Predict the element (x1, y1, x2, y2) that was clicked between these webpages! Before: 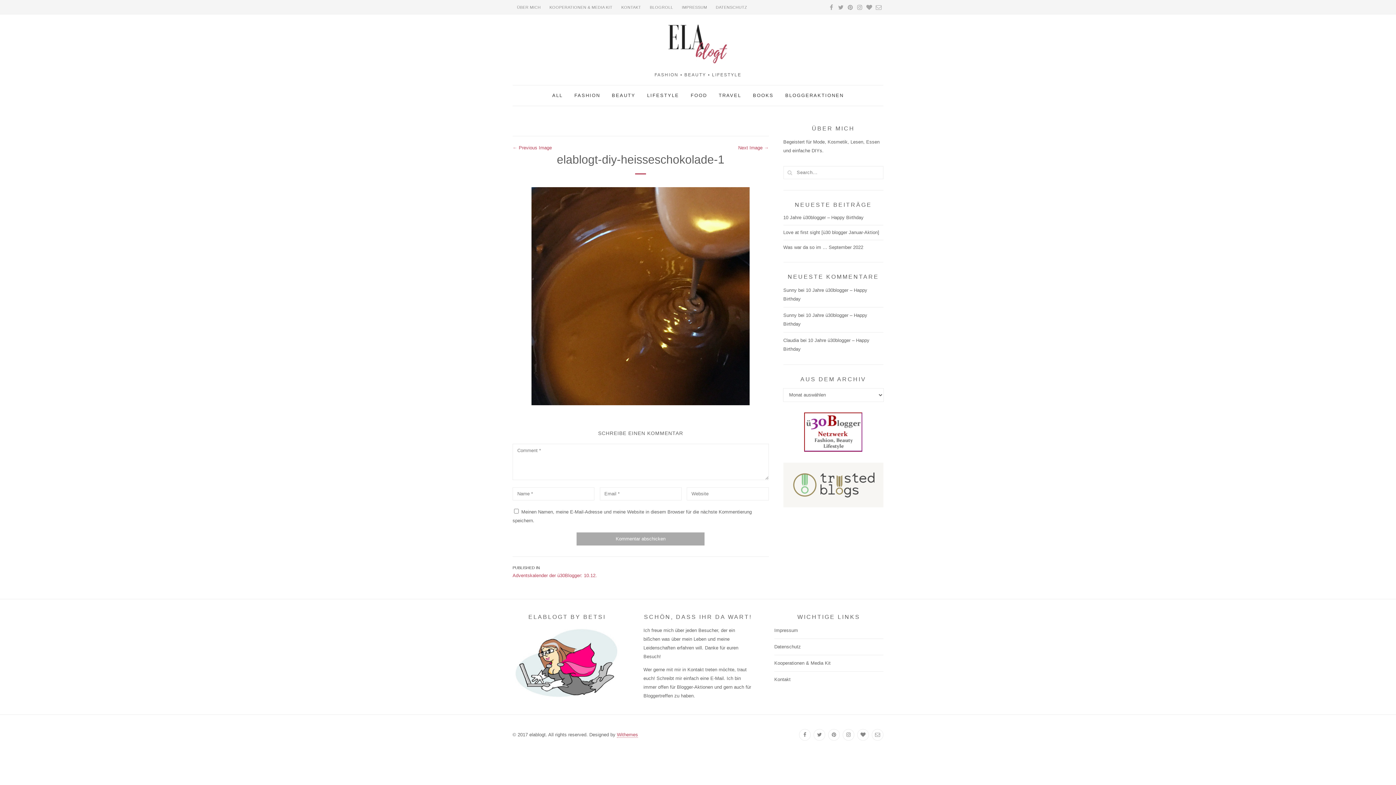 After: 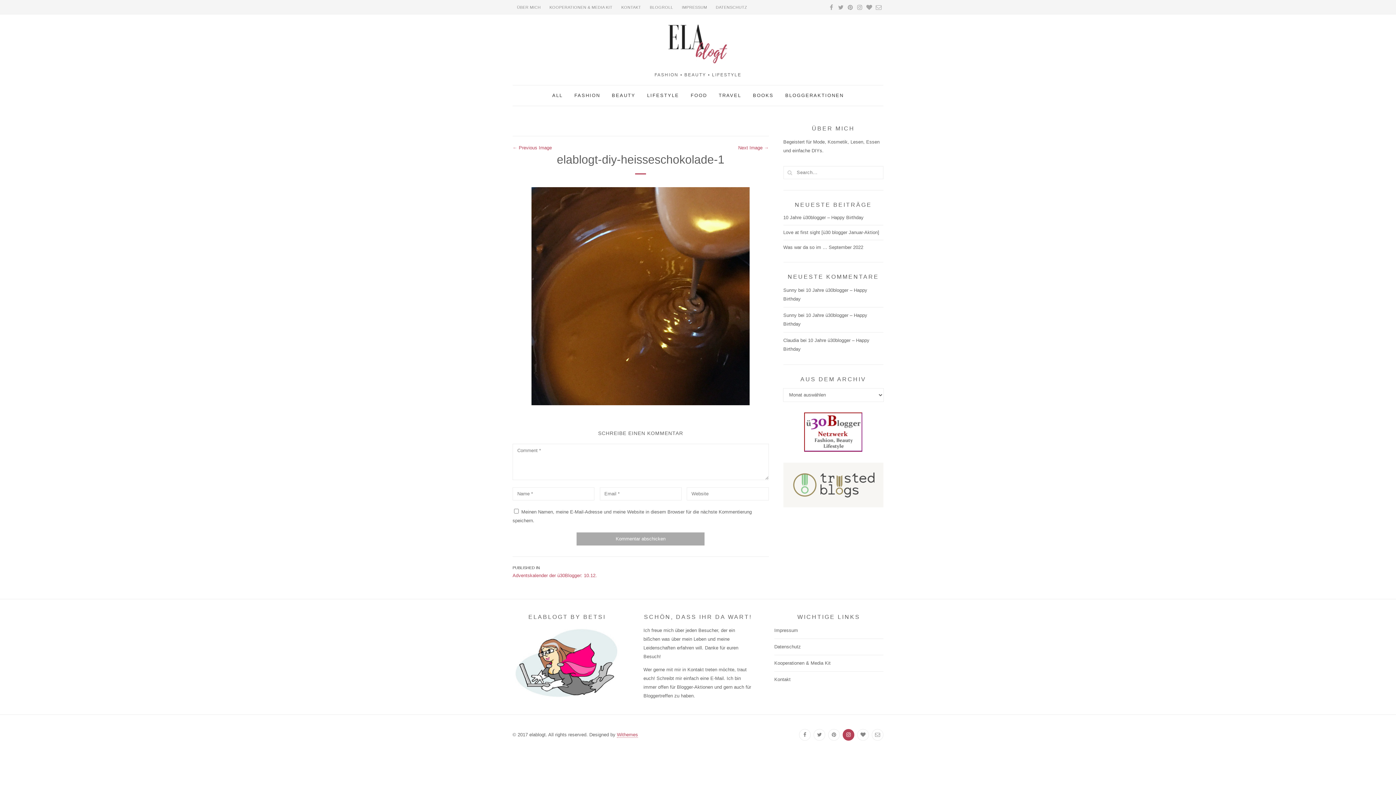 Action: bbox: (842, 729, 854, 741)